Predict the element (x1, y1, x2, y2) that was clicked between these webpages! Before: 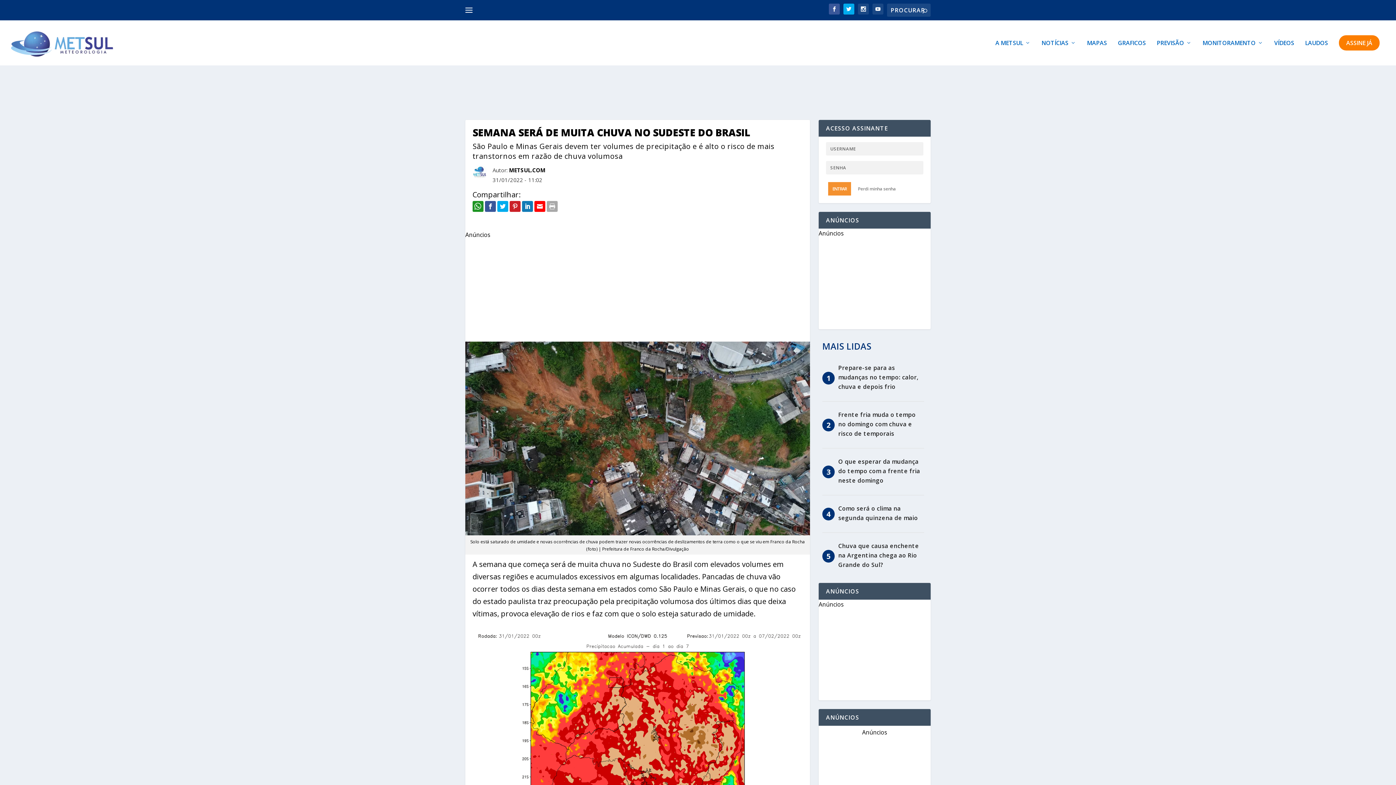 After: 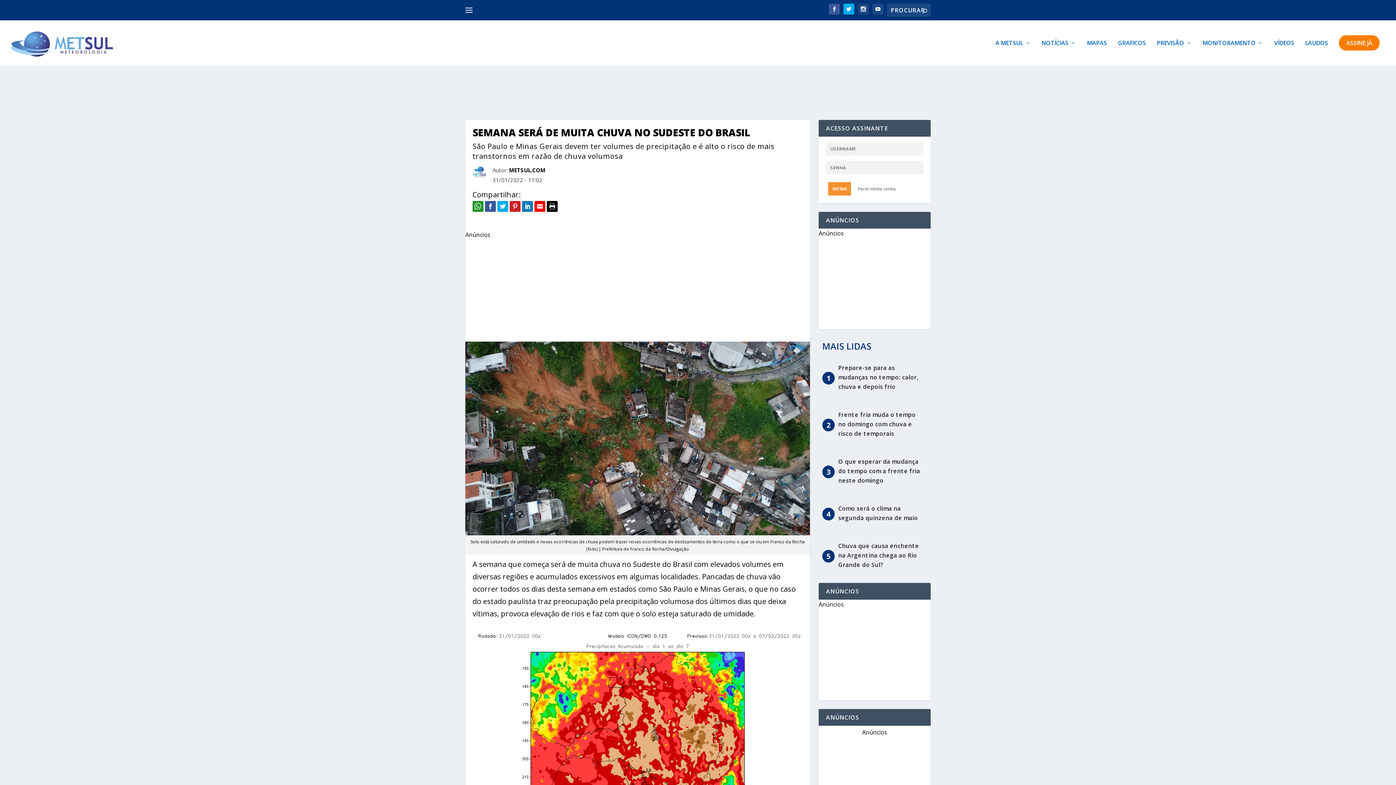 Action: bbox: (546, 202, 557, 210)